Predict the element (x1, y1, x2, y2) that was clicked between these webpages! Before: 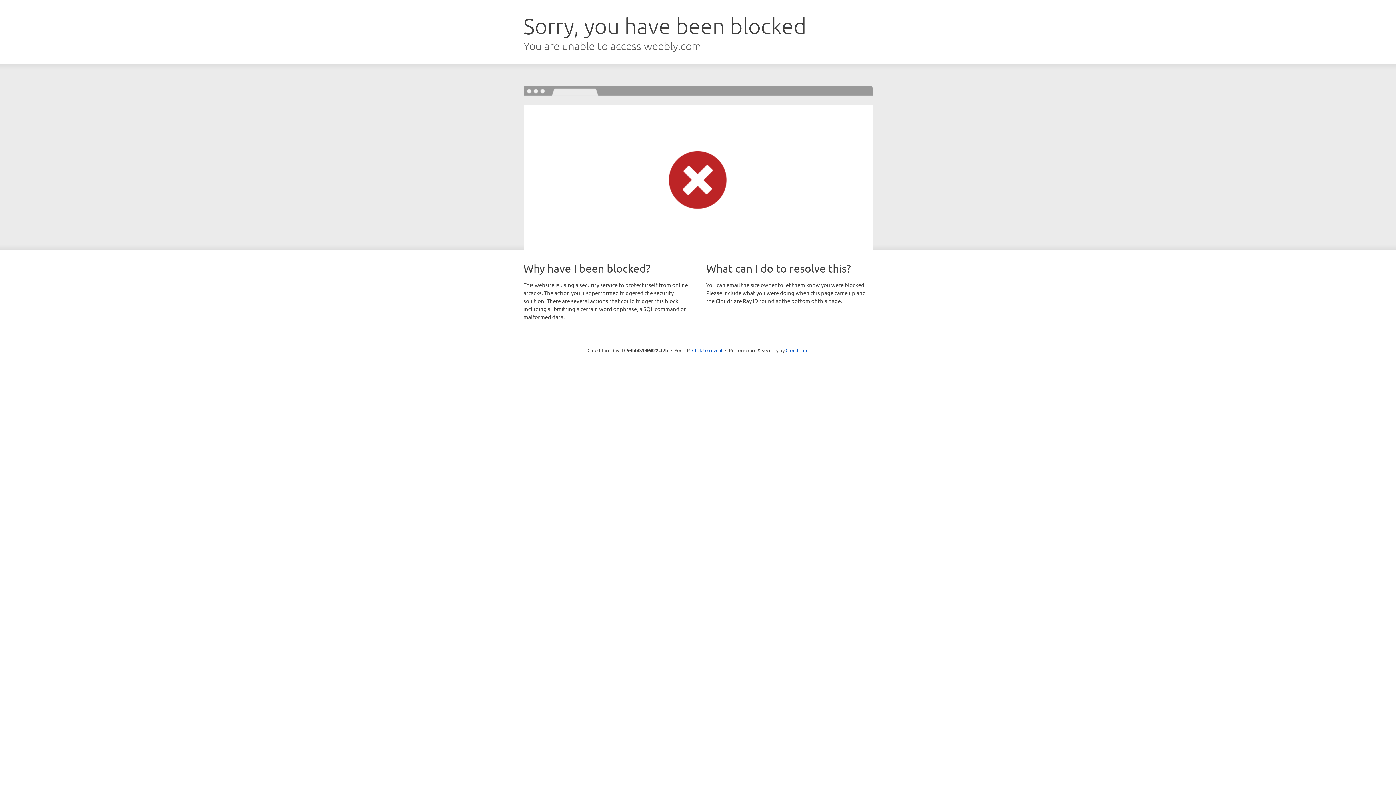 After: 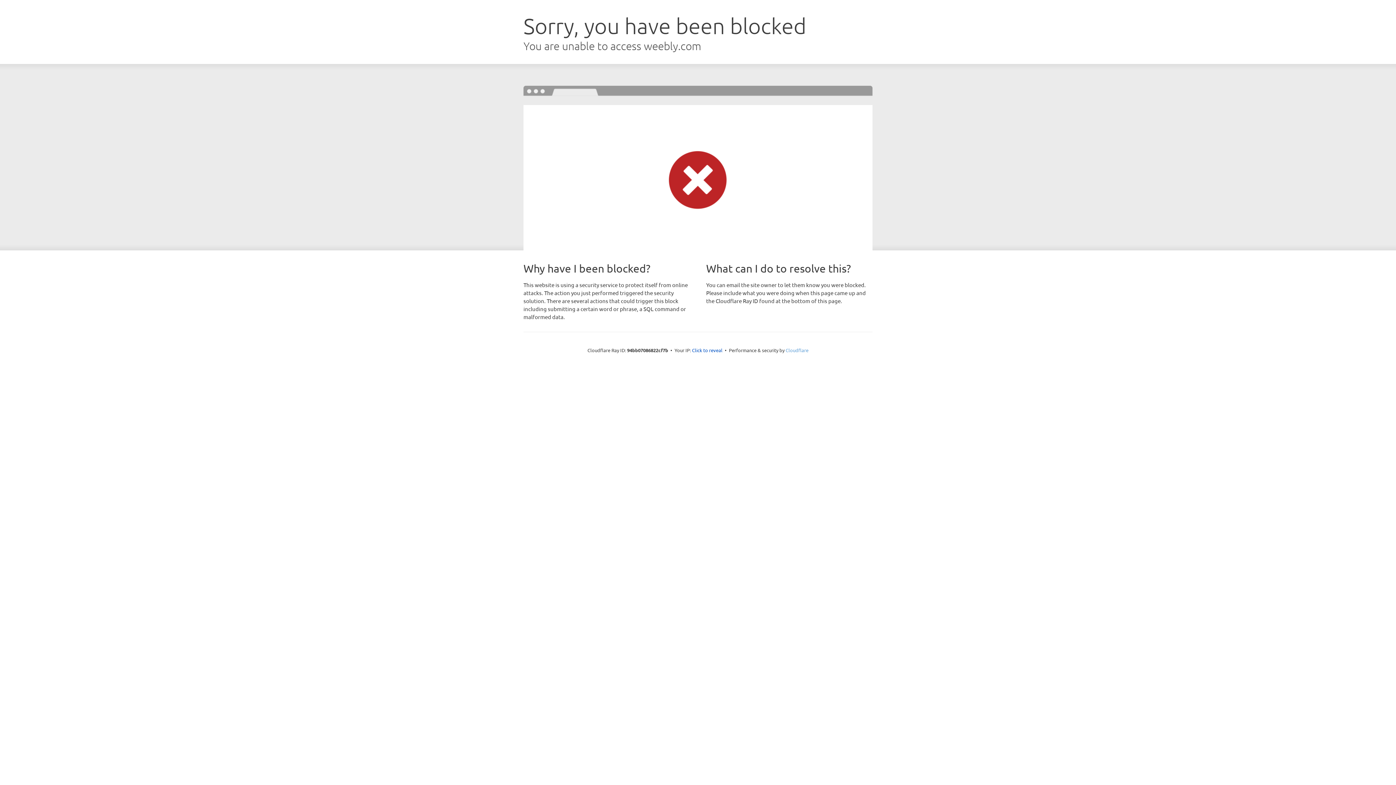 Action: bbox: (785, 347, 808, 353) label: Cloudflare